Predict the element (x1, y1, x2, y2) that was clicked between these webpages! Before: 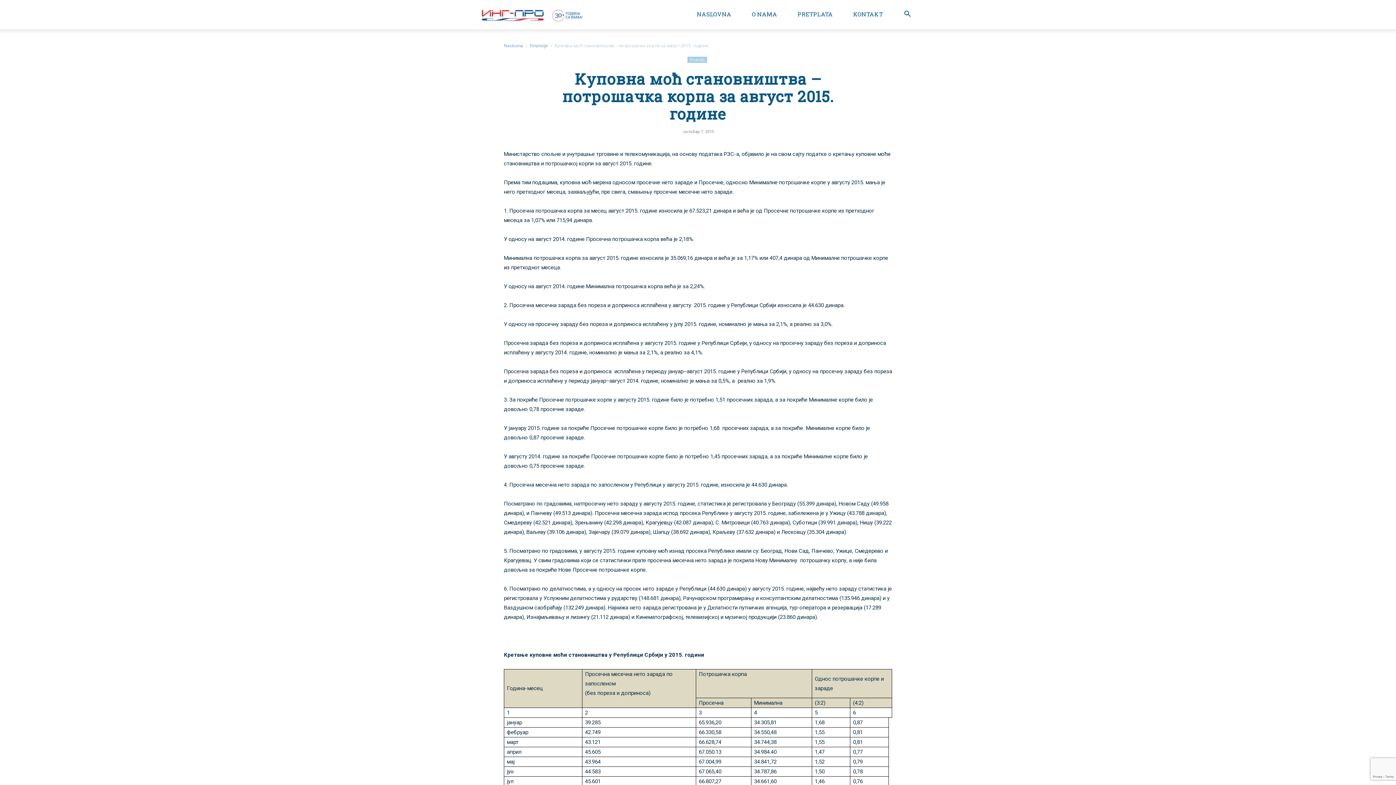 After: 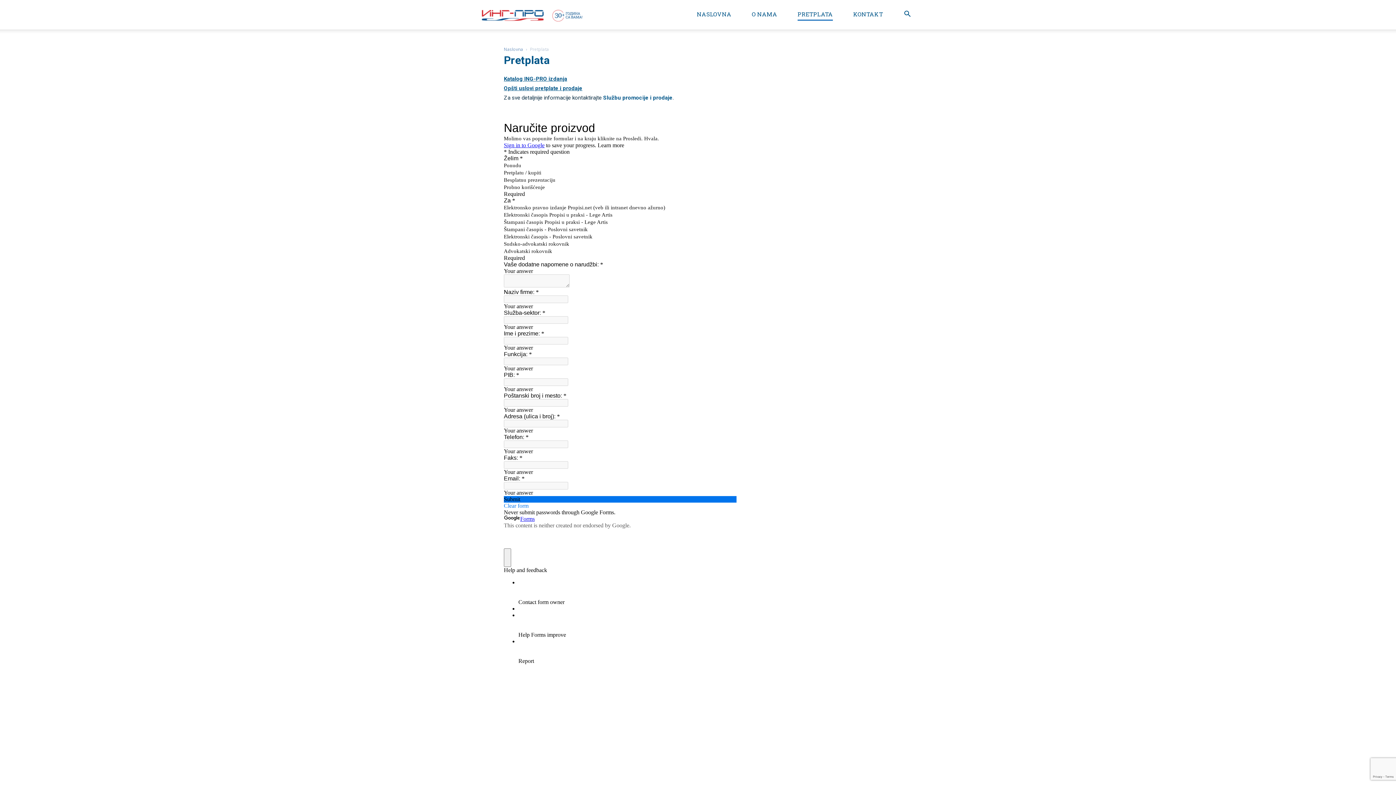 Action: bbox: (797, 7, 833, 20) label: PRETPLATA